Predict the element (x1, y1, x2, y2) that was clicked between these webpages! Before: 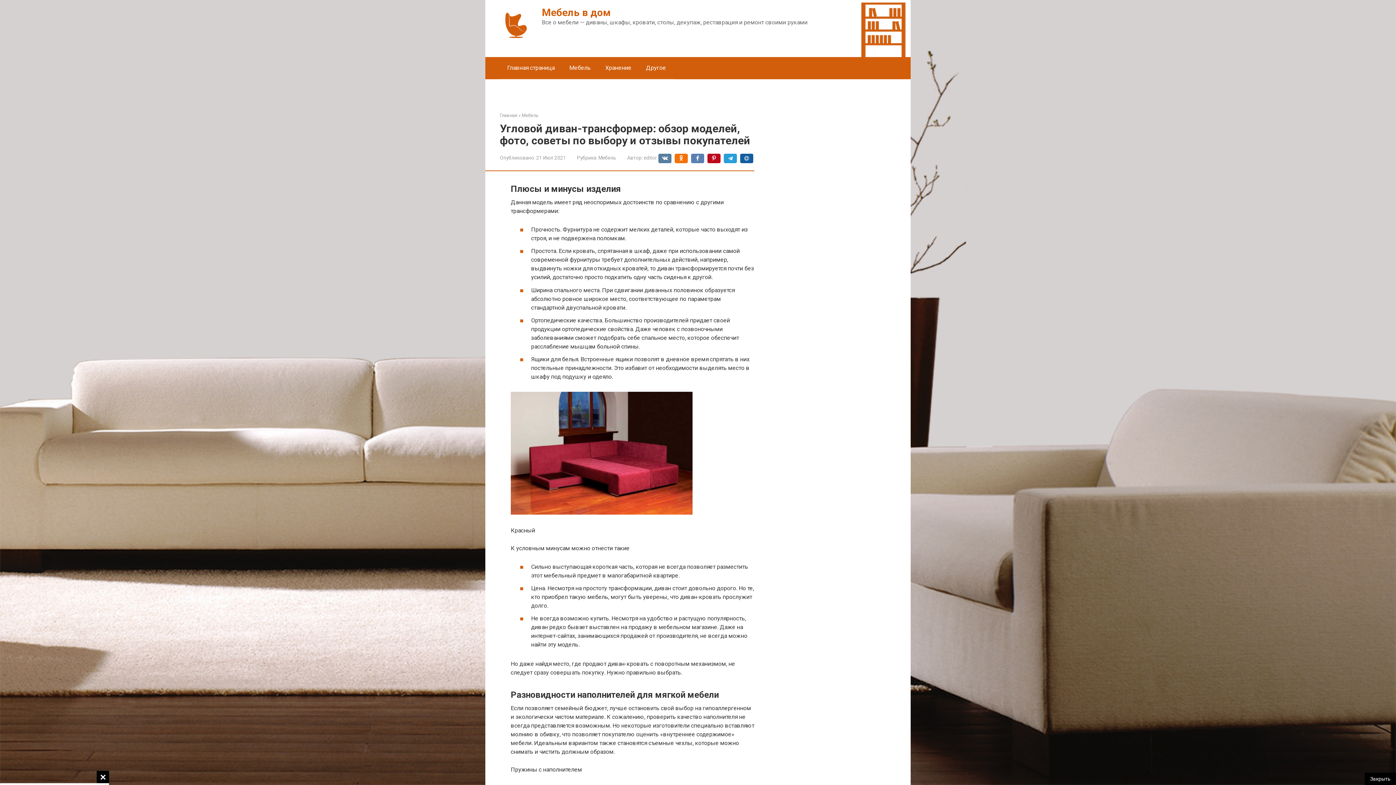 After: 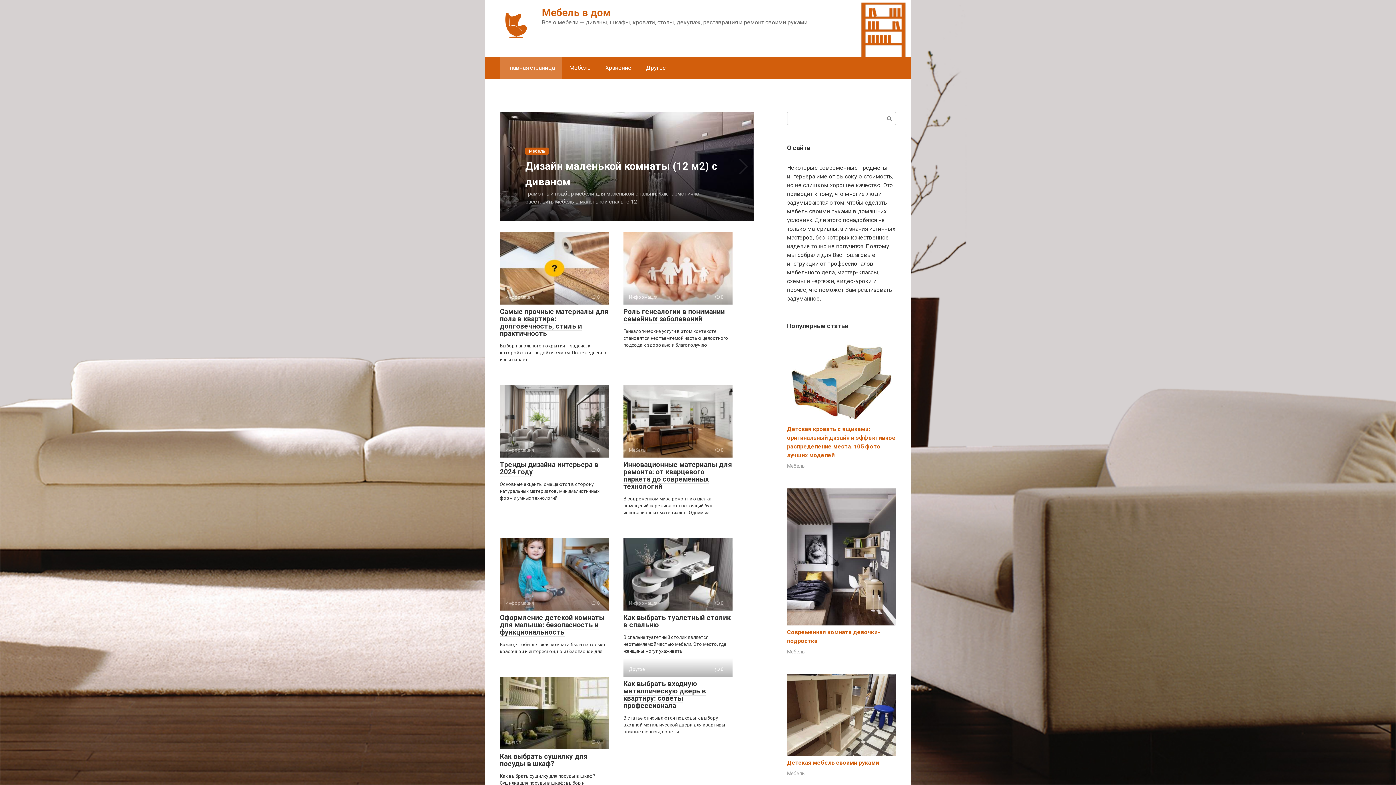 Action: bbox: (541, 6, 611, 18) label: Мебель в дом